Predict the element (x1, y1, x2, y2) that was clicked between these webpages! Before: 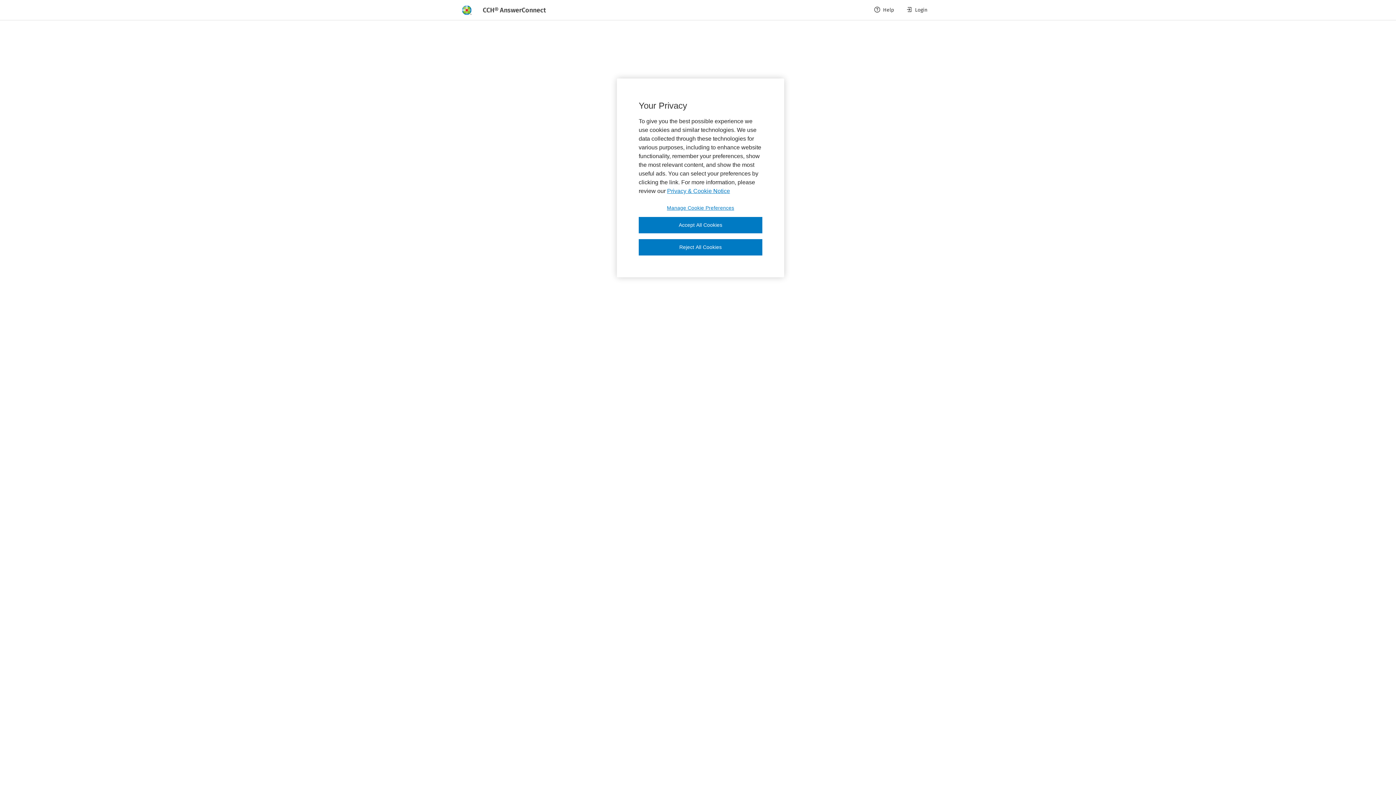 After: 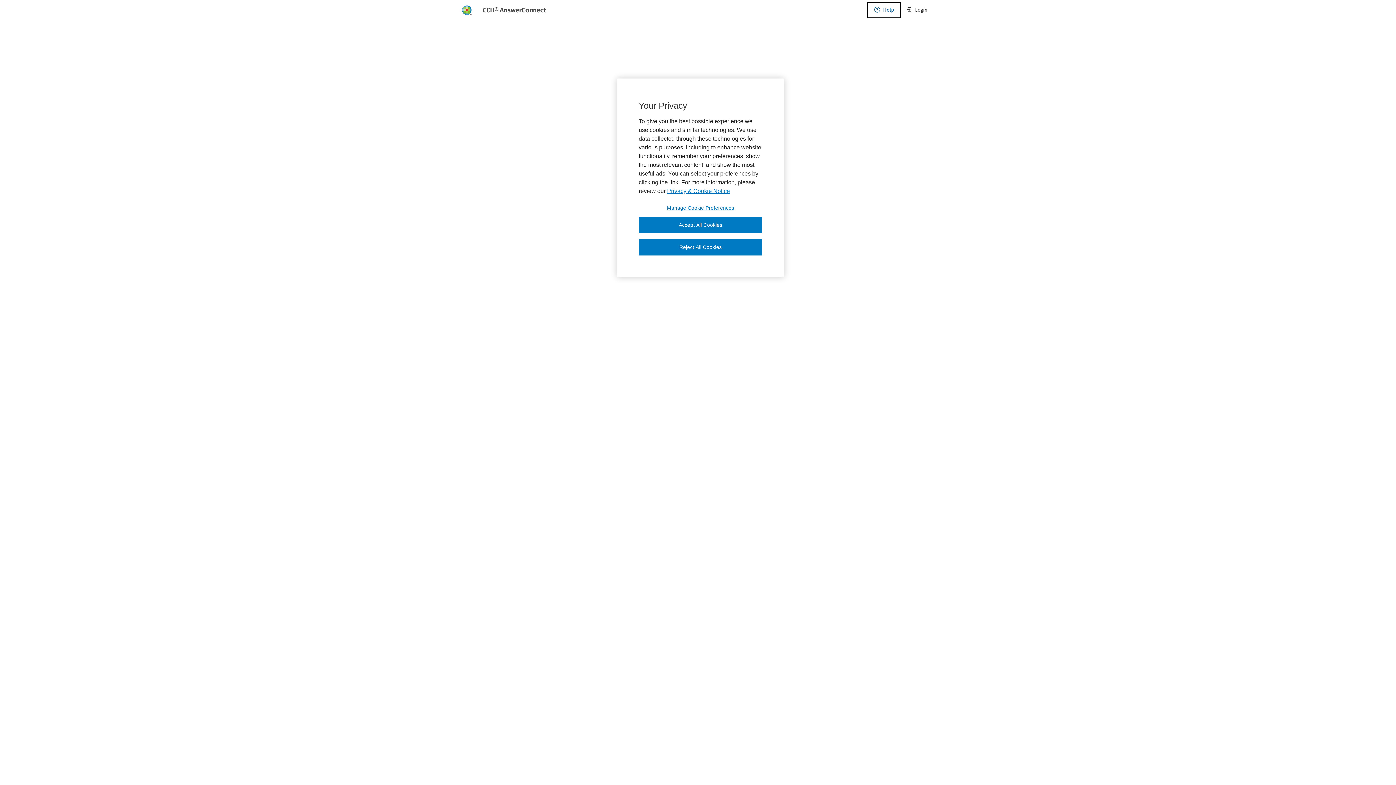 Action: bbox: (868, 2, 900, 17) label: Help